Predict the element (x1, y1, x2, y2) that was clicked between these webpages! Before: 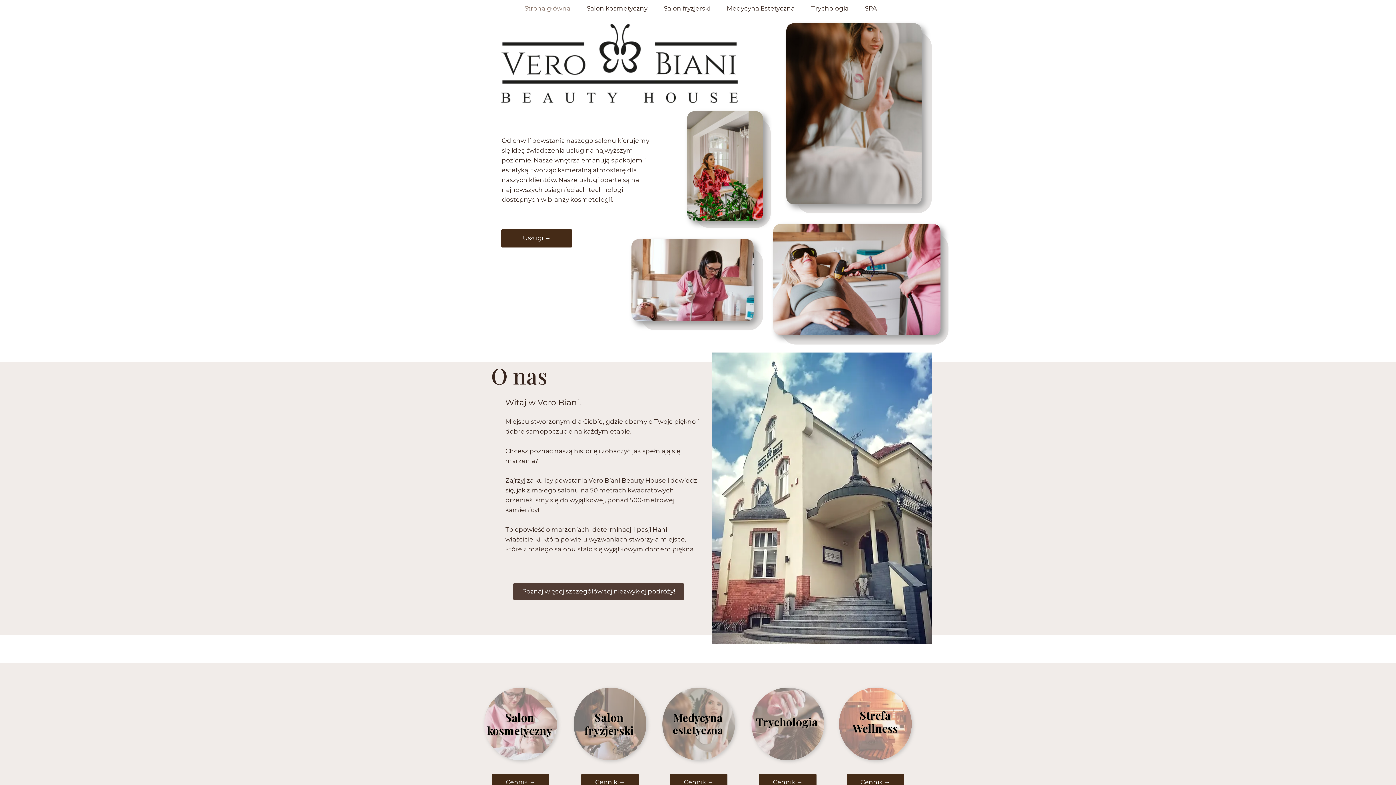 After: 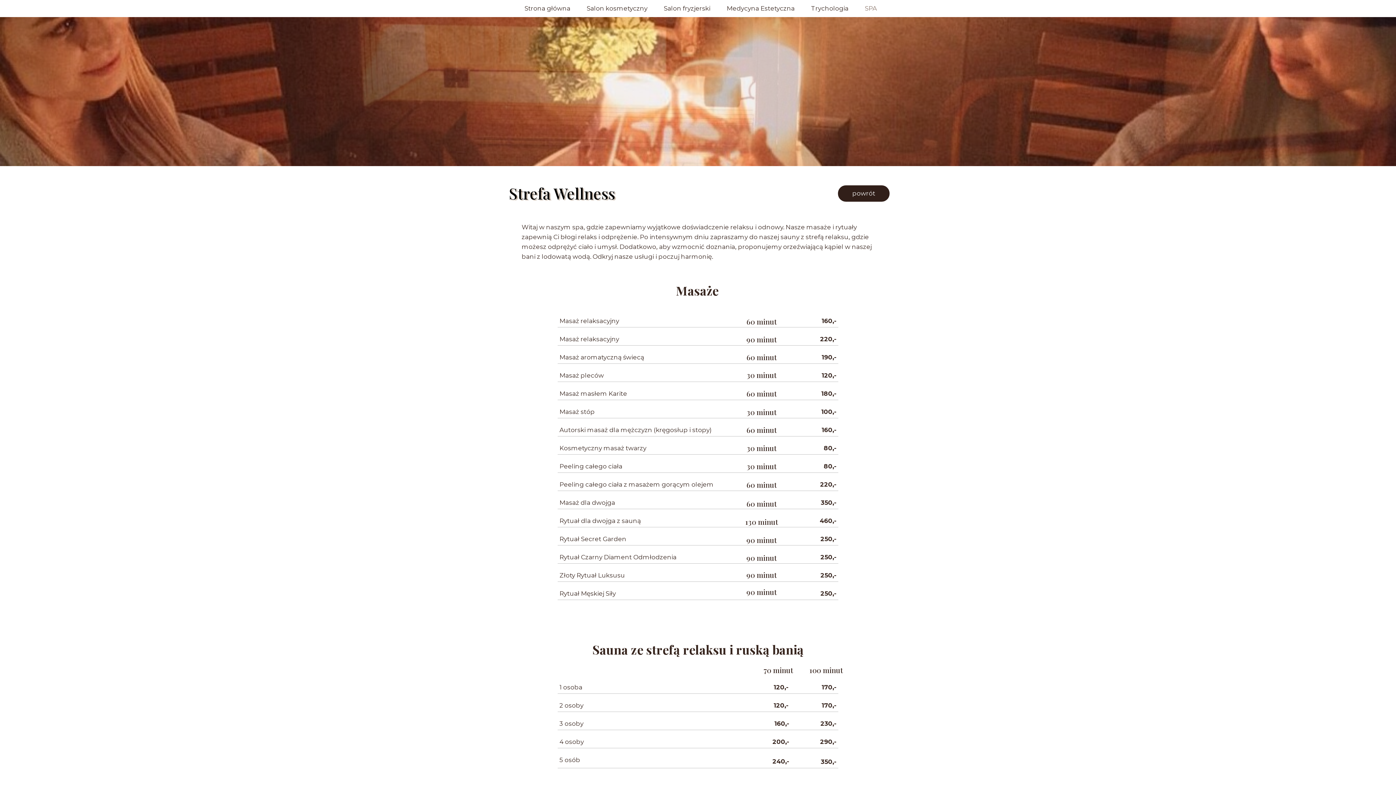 Action: bbox: (846, 774, 904, 791) label: Cennik →